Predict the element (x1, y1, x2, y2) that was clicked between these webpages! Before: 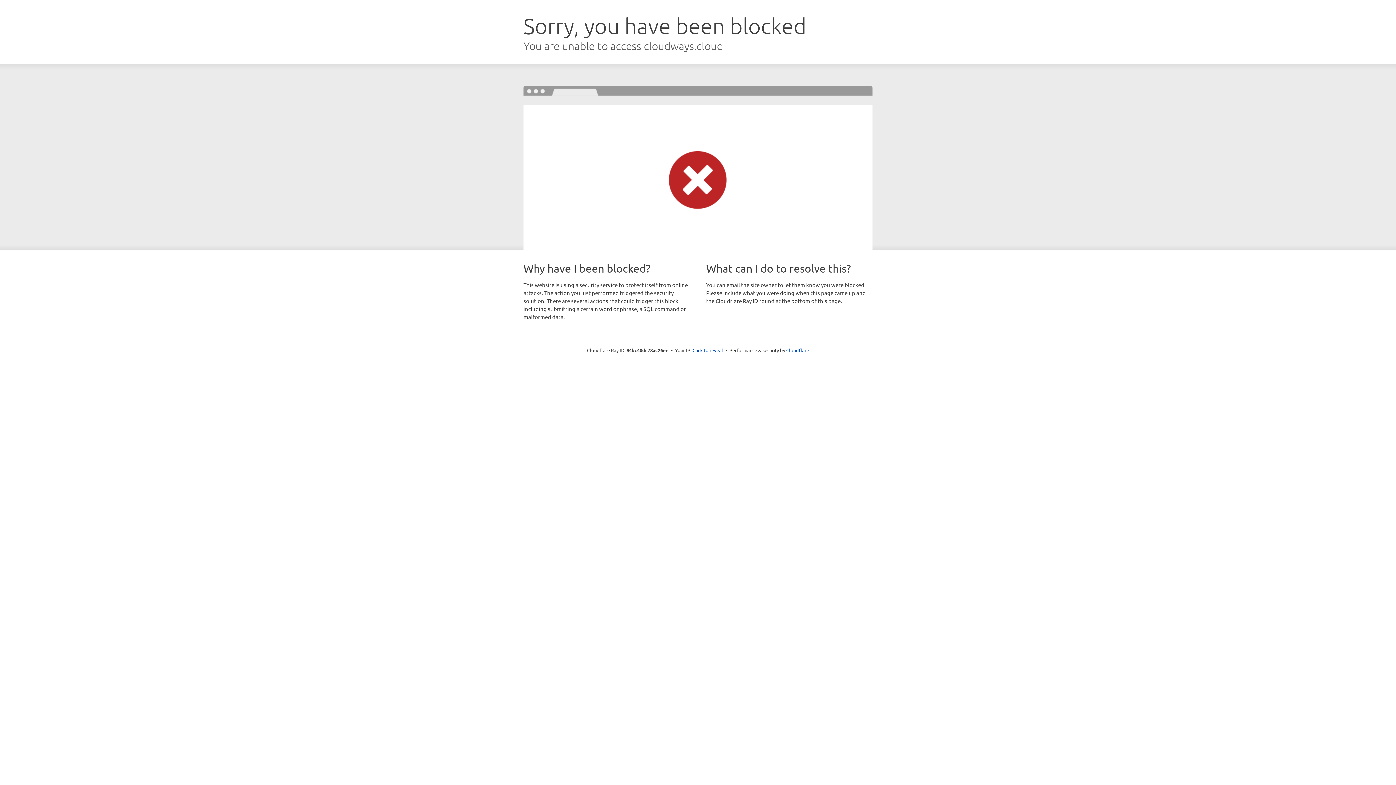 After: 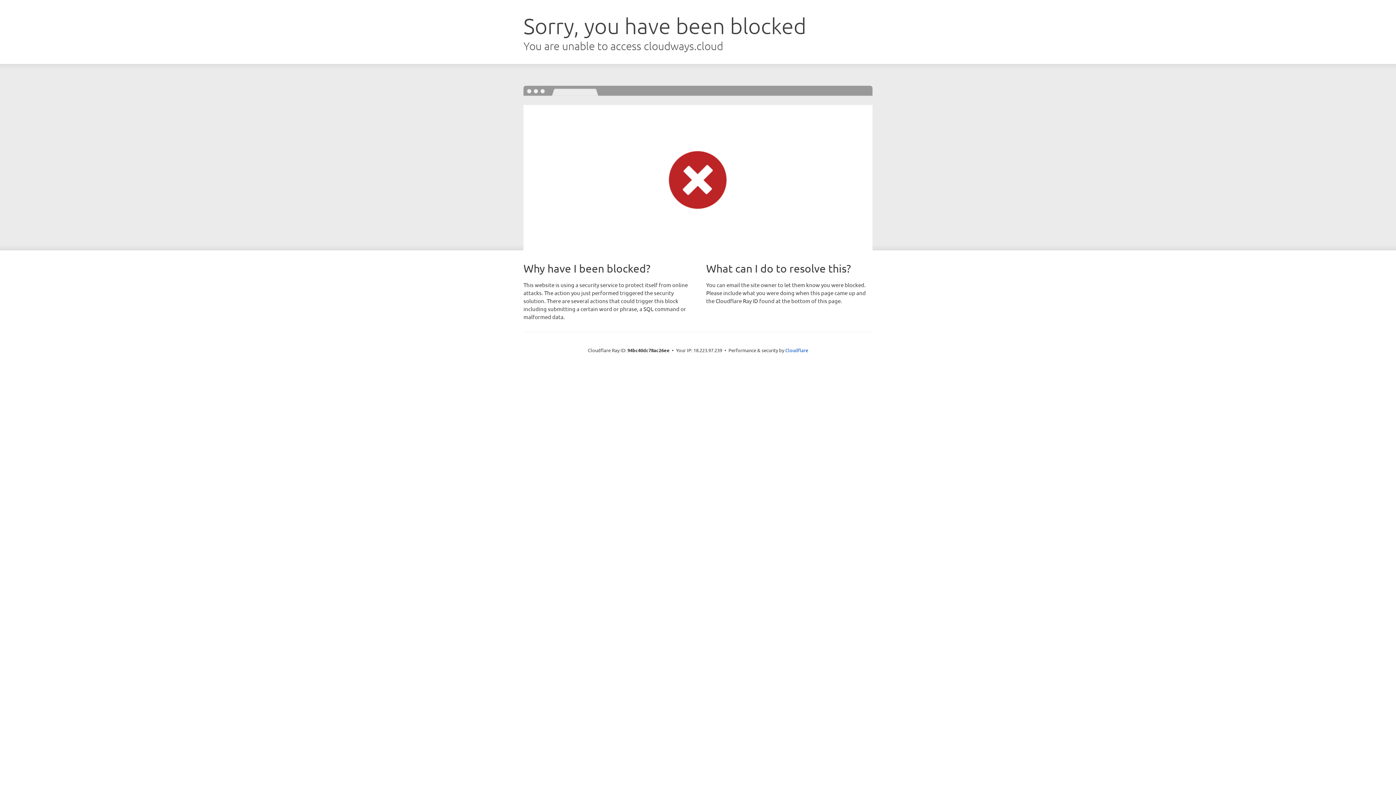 Action: label: Click to reveal bbox: (692, 346, 723, 353)